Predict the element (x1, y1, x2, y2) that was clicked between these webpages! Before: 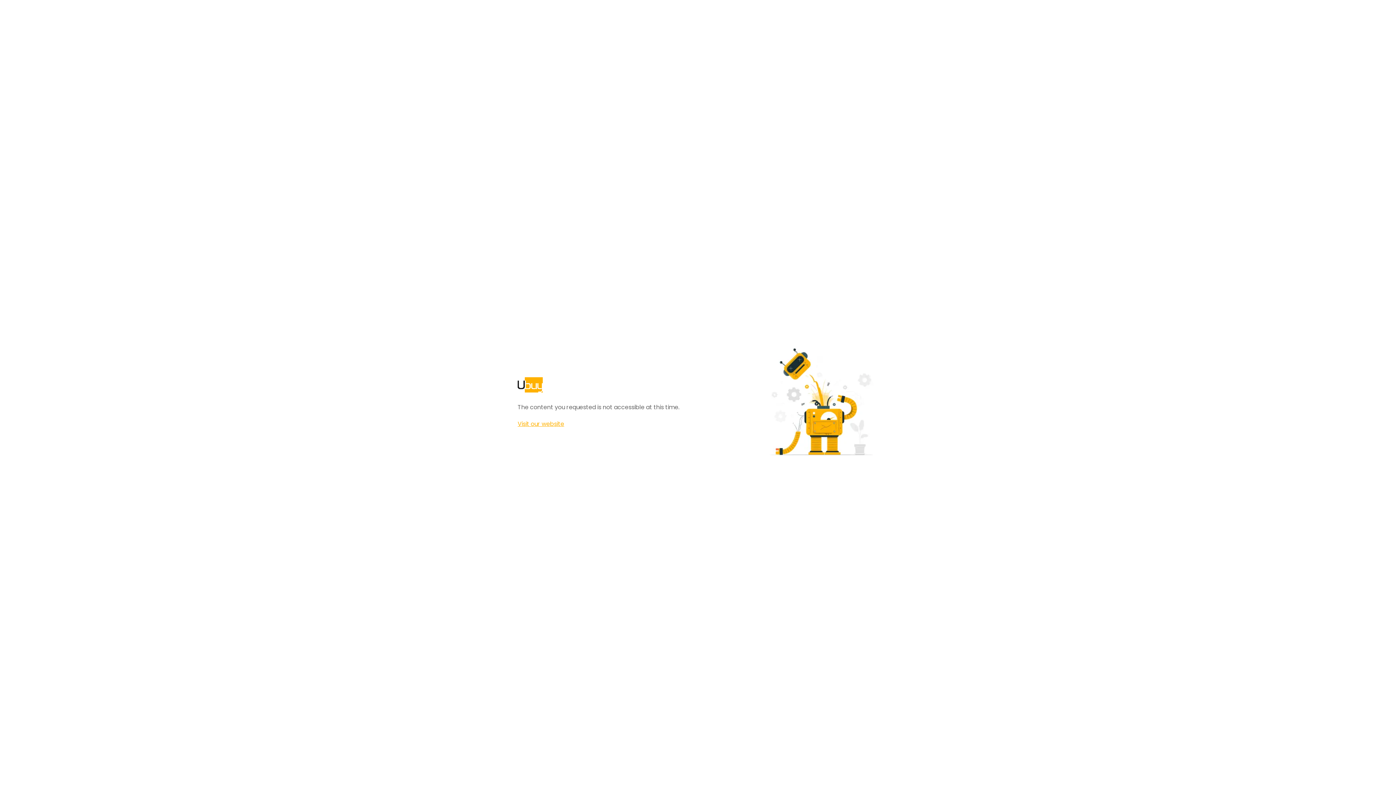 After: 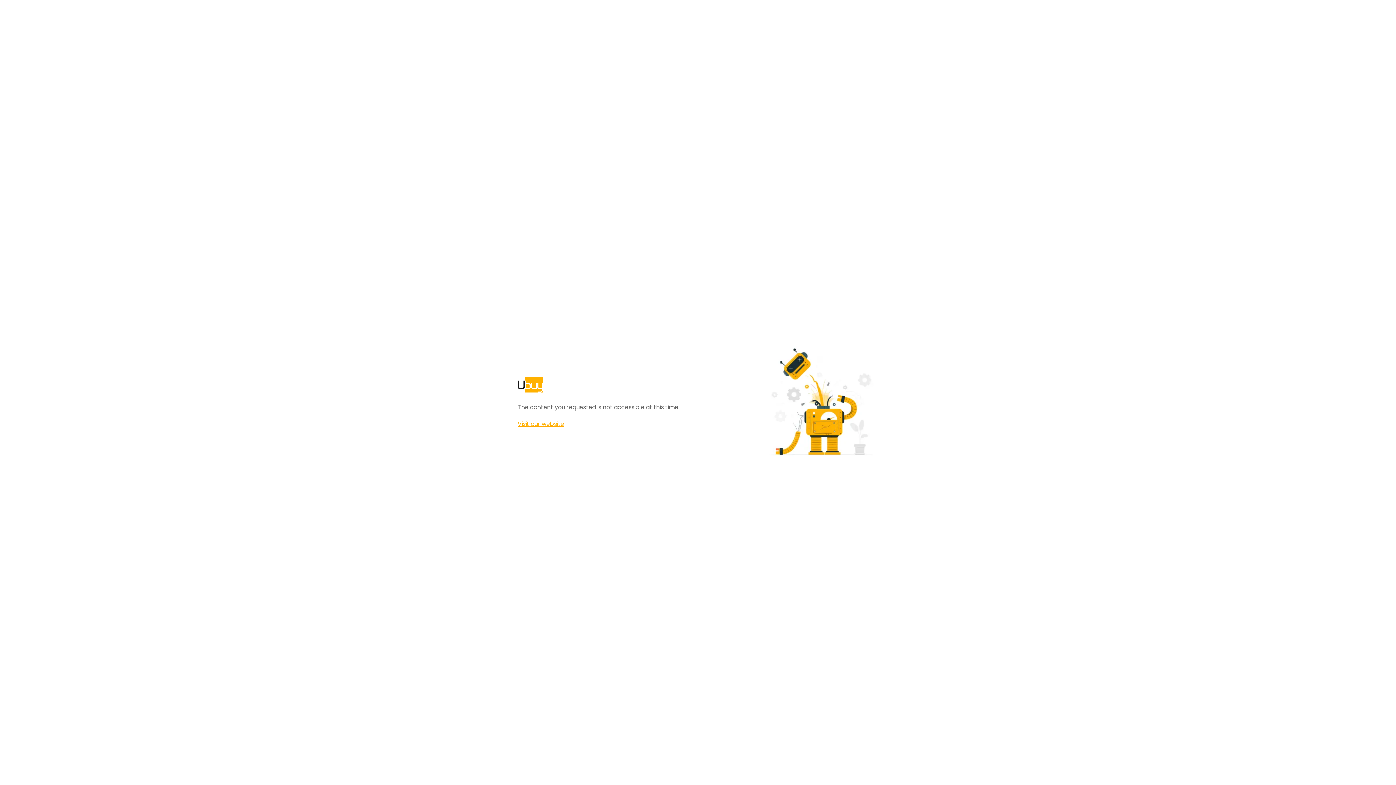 Action: label: Visit our website bbox: (517, 420, 564, 428)